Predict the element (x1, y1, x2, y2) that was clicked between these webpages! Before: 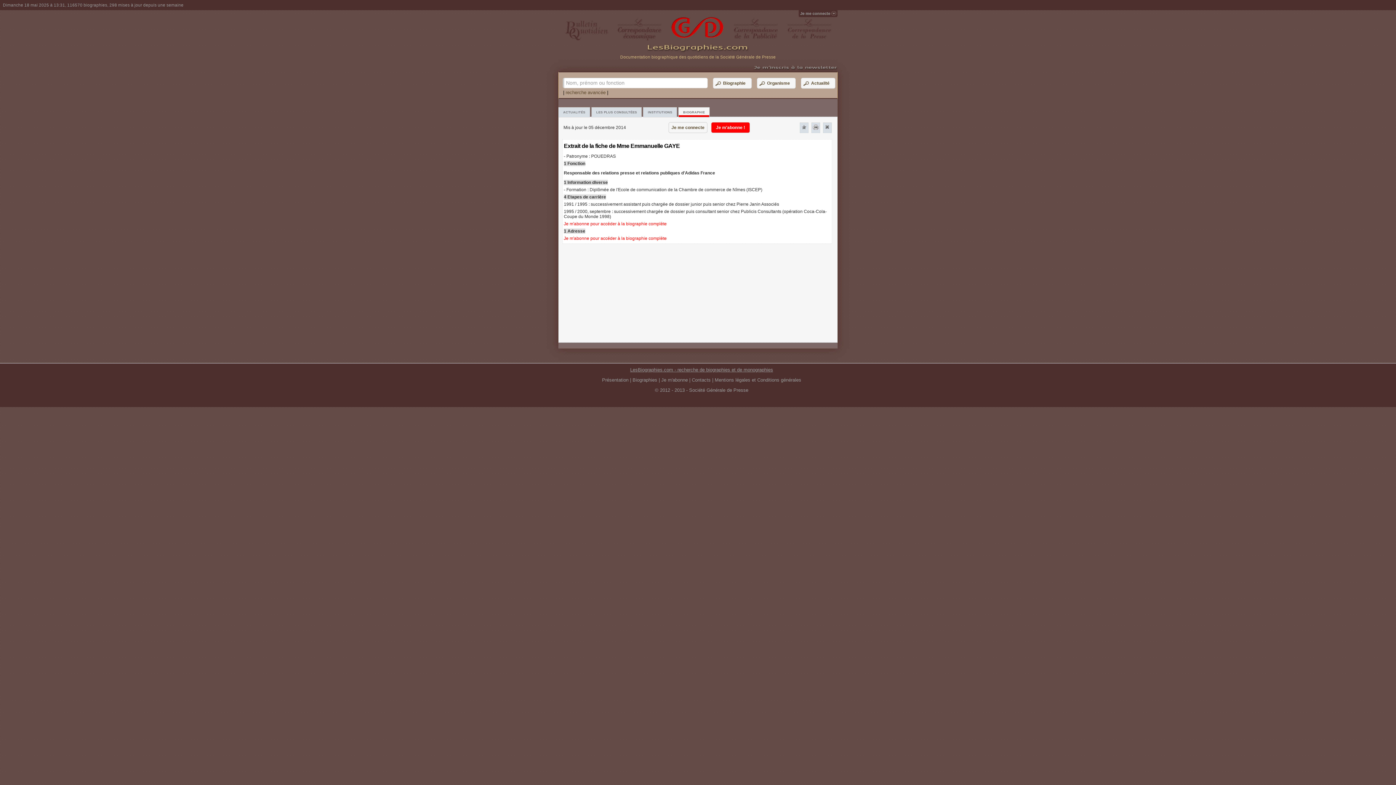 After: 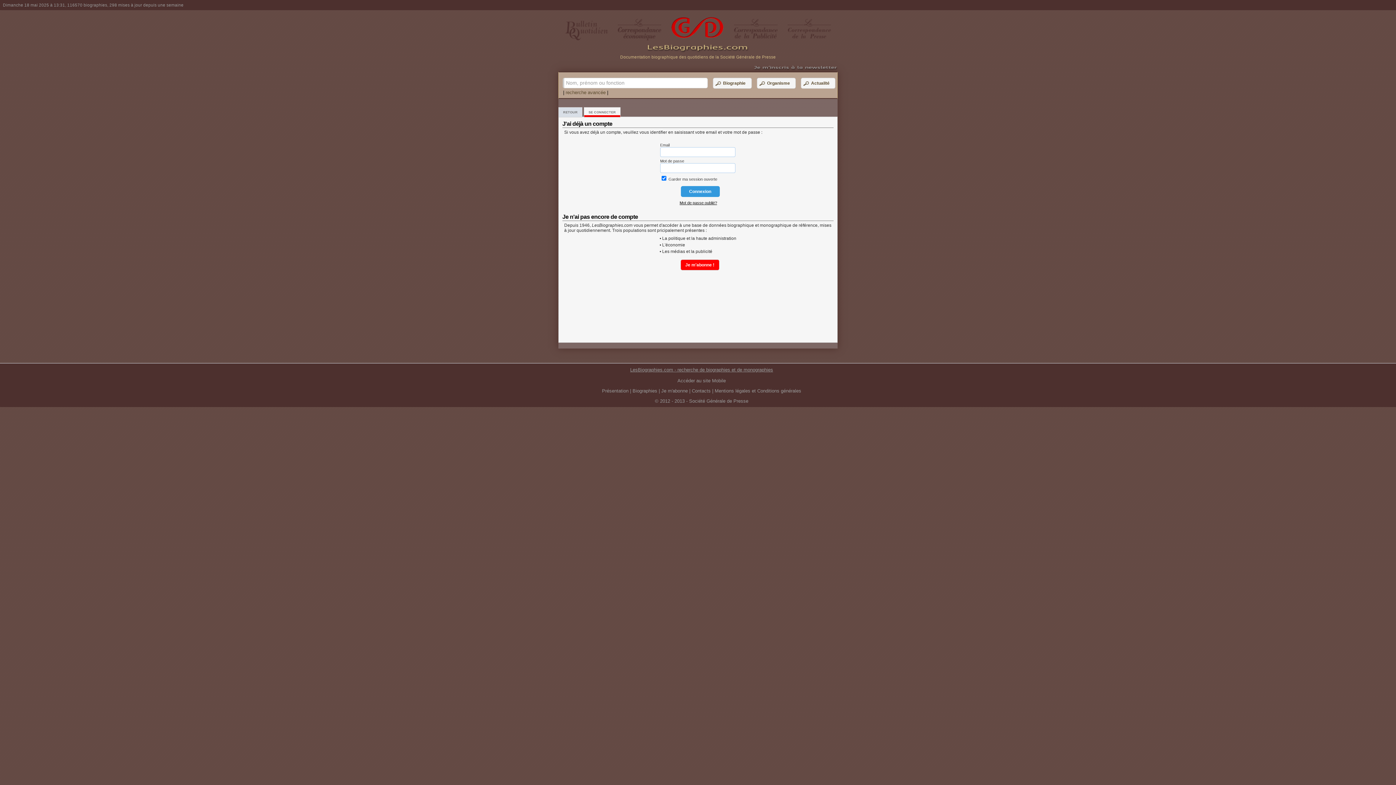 Action: label: Je me connecte bbox: (798, 10, 837, 17)